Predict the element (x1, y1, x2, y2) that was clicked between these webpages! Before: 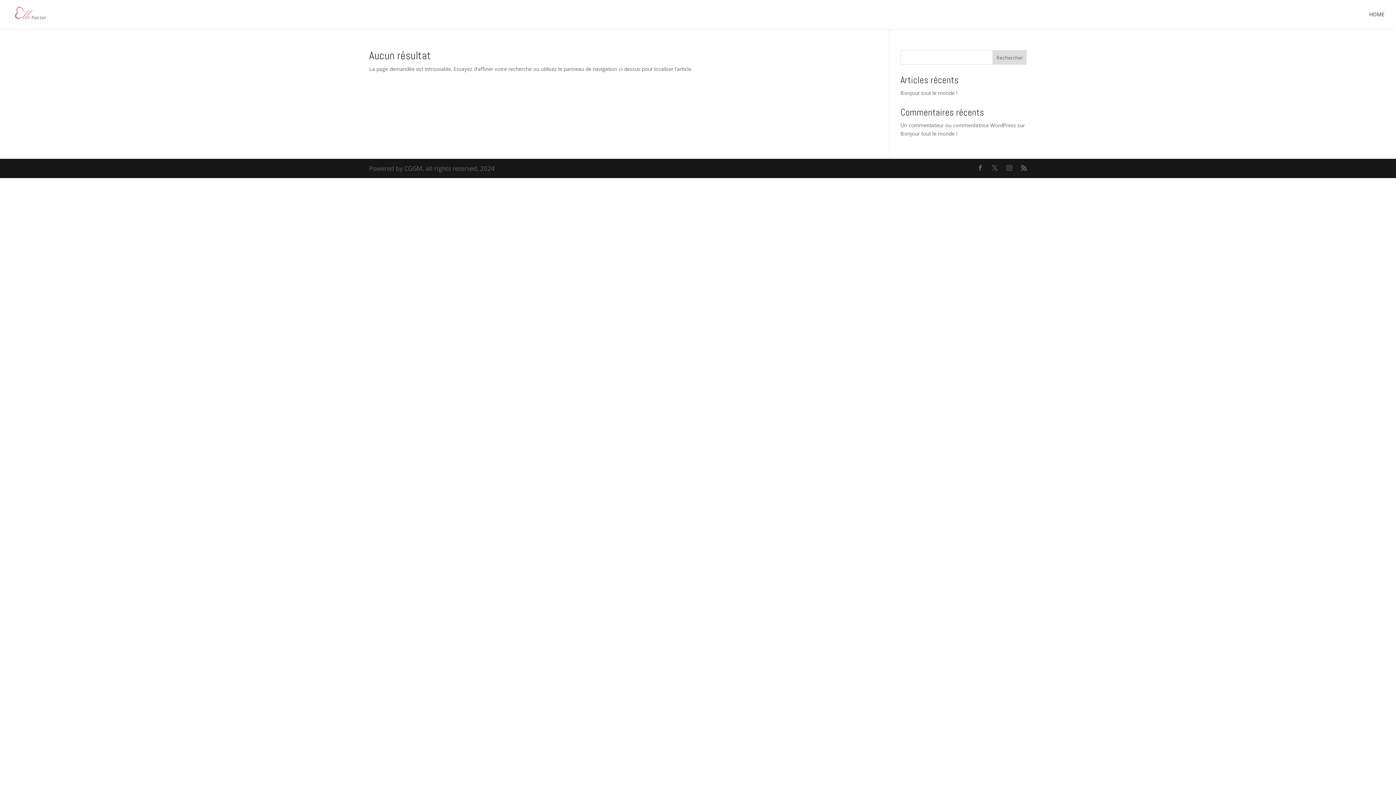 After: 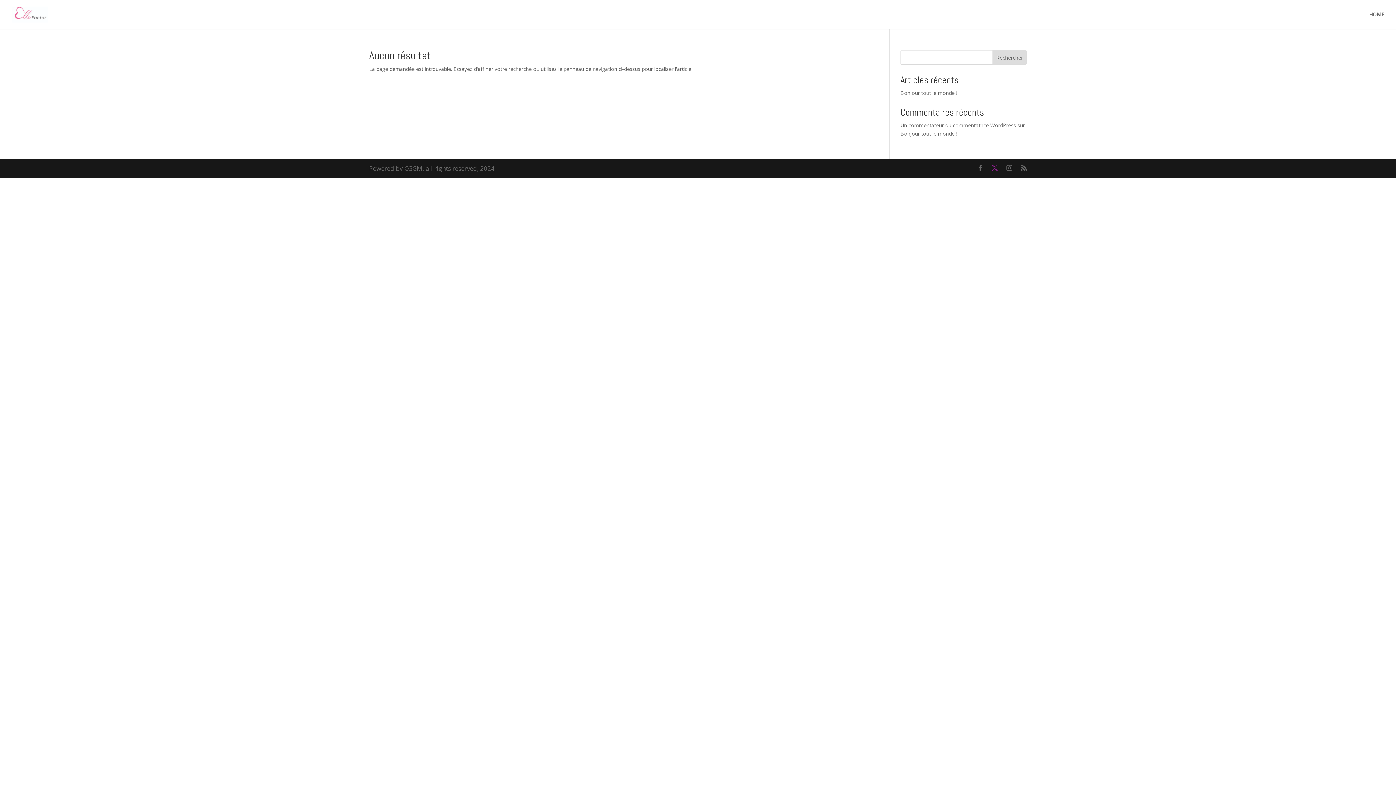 Action: bbox: (992, 164, 998, 172)